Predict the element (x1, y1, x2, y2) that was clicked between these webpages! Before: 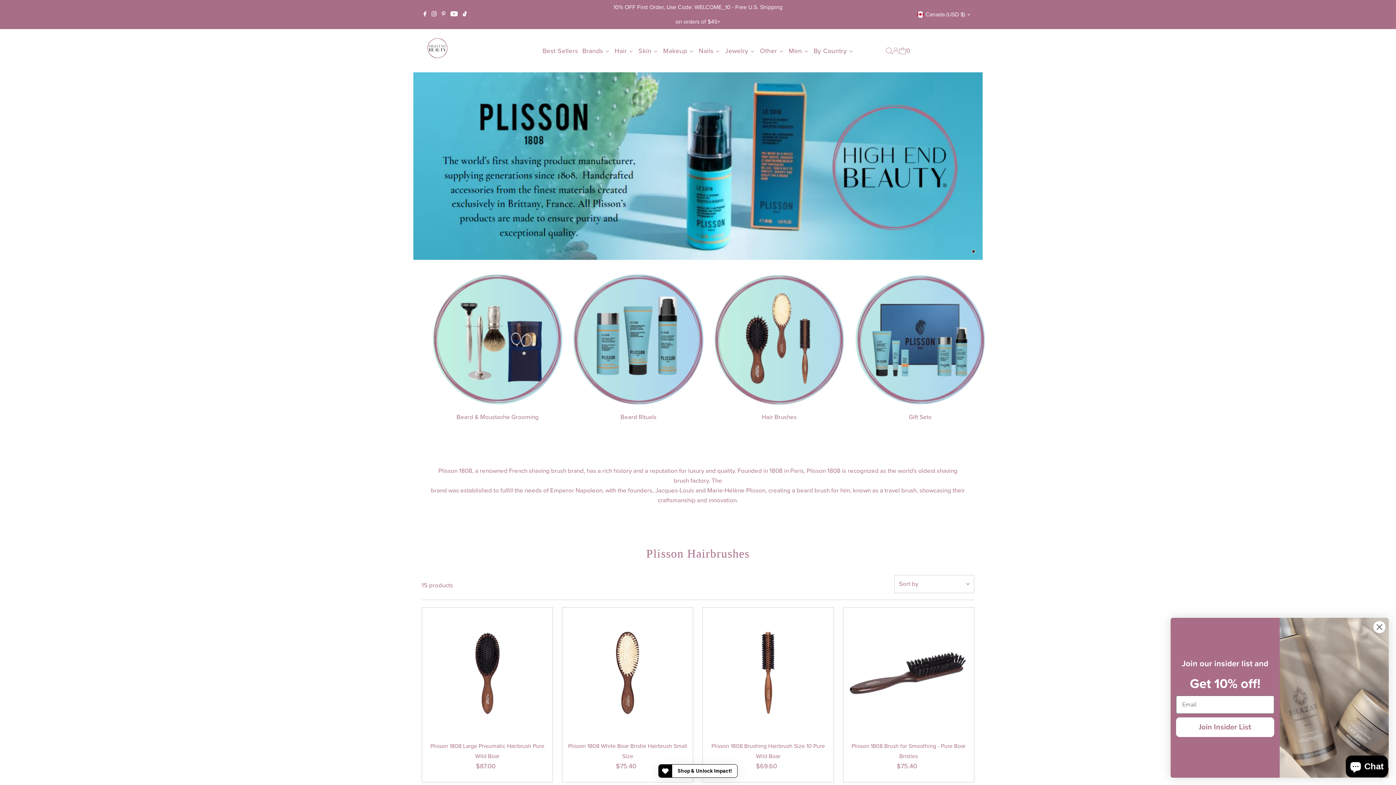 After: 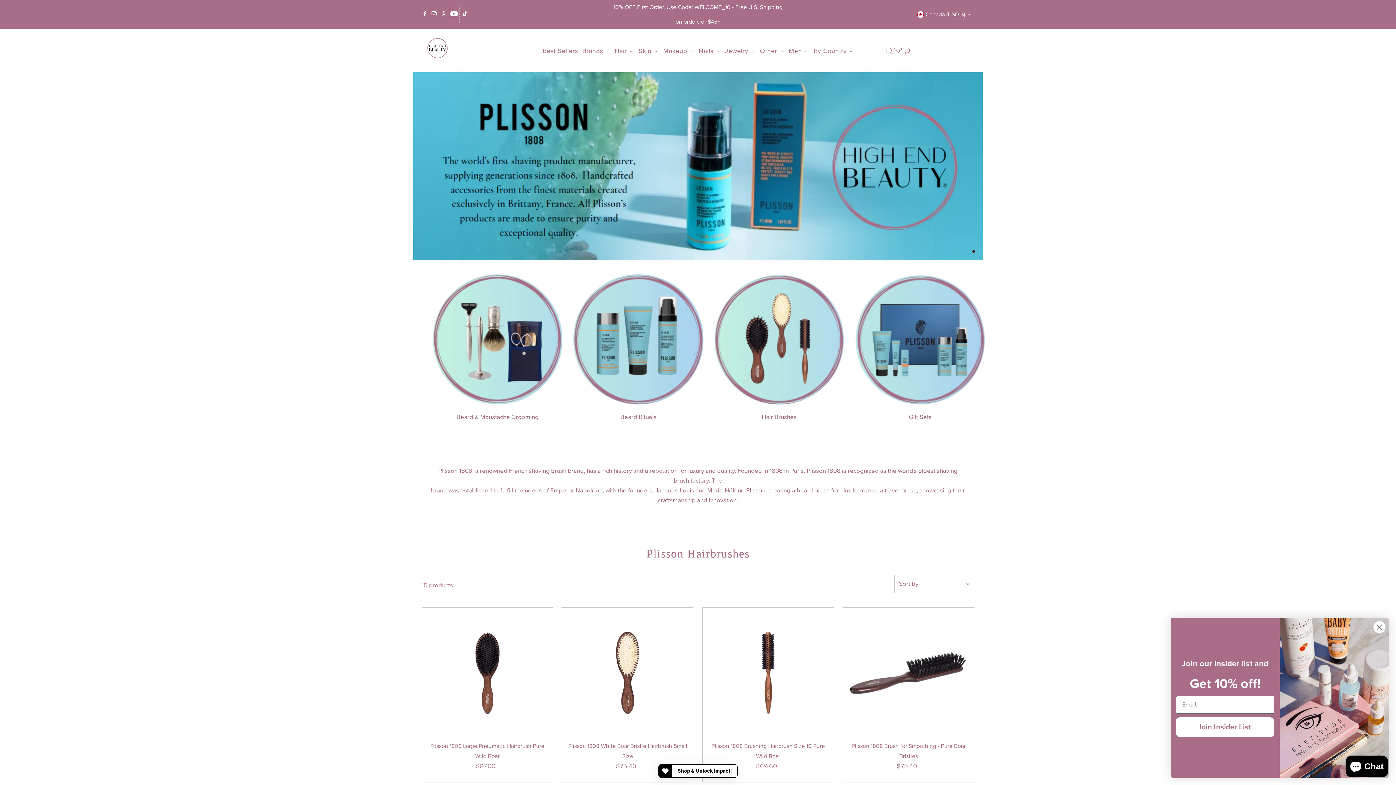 Action: label: Youtube bbox: (448, 5, 459, 23)